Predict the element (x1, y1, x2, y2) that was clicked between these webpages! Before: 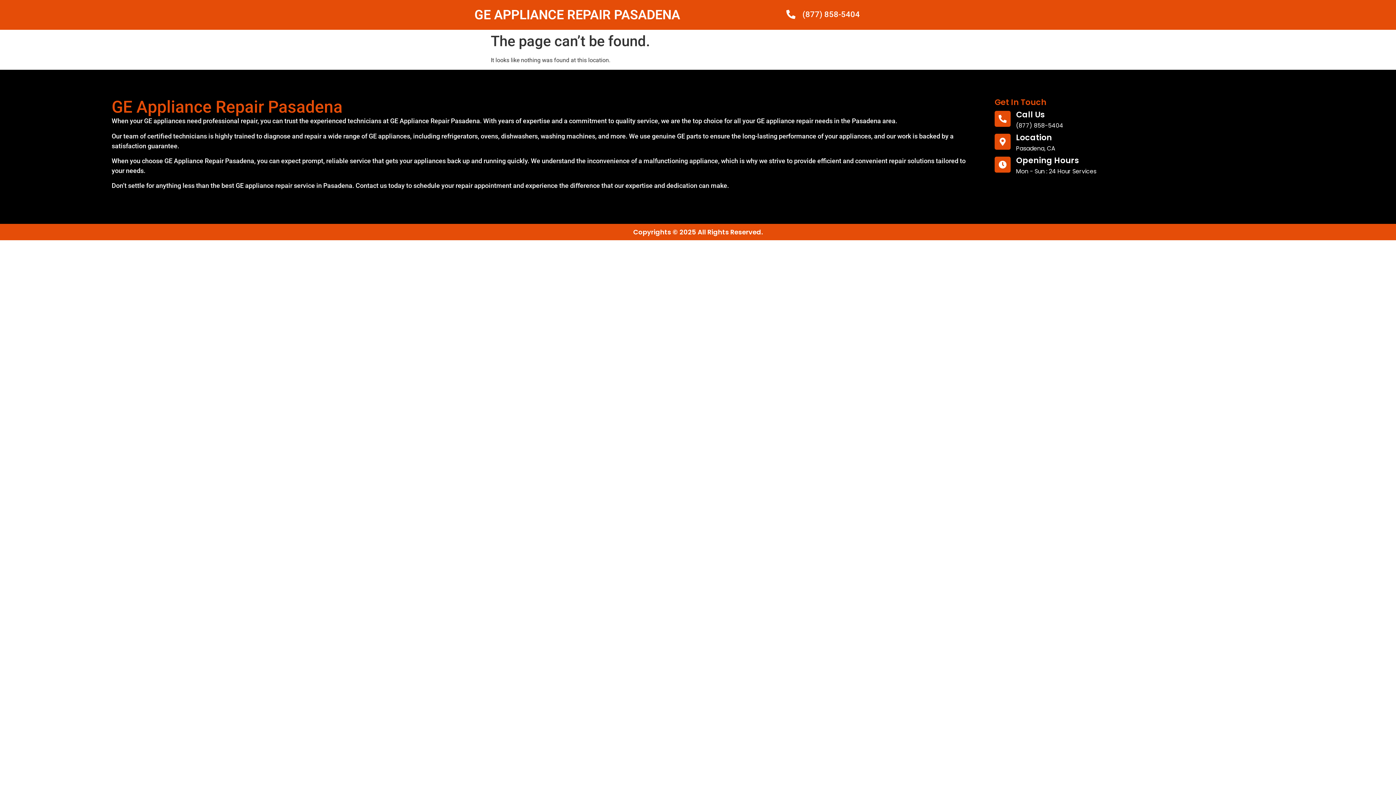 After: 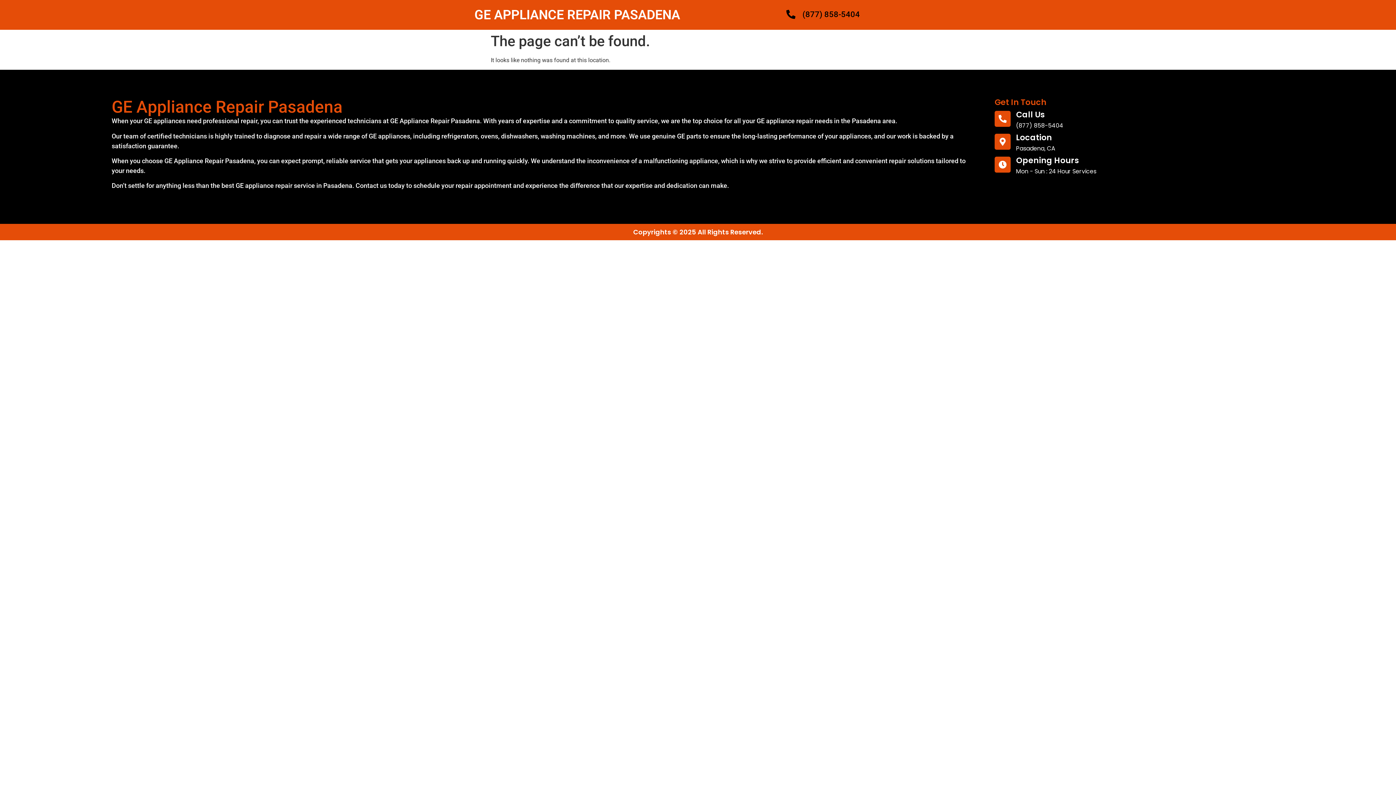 Action: bbox: (763, 8, 860, 20) label: (877) 858-5404